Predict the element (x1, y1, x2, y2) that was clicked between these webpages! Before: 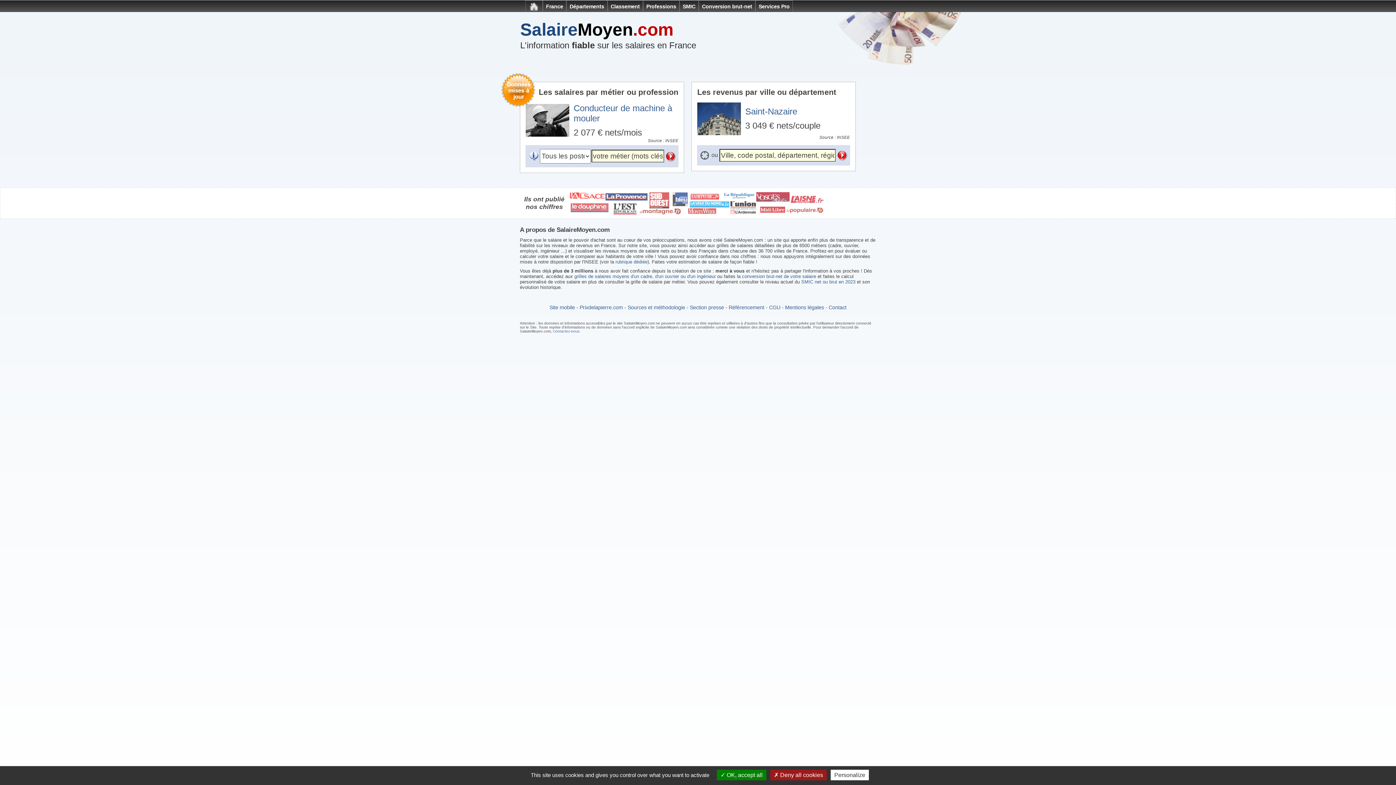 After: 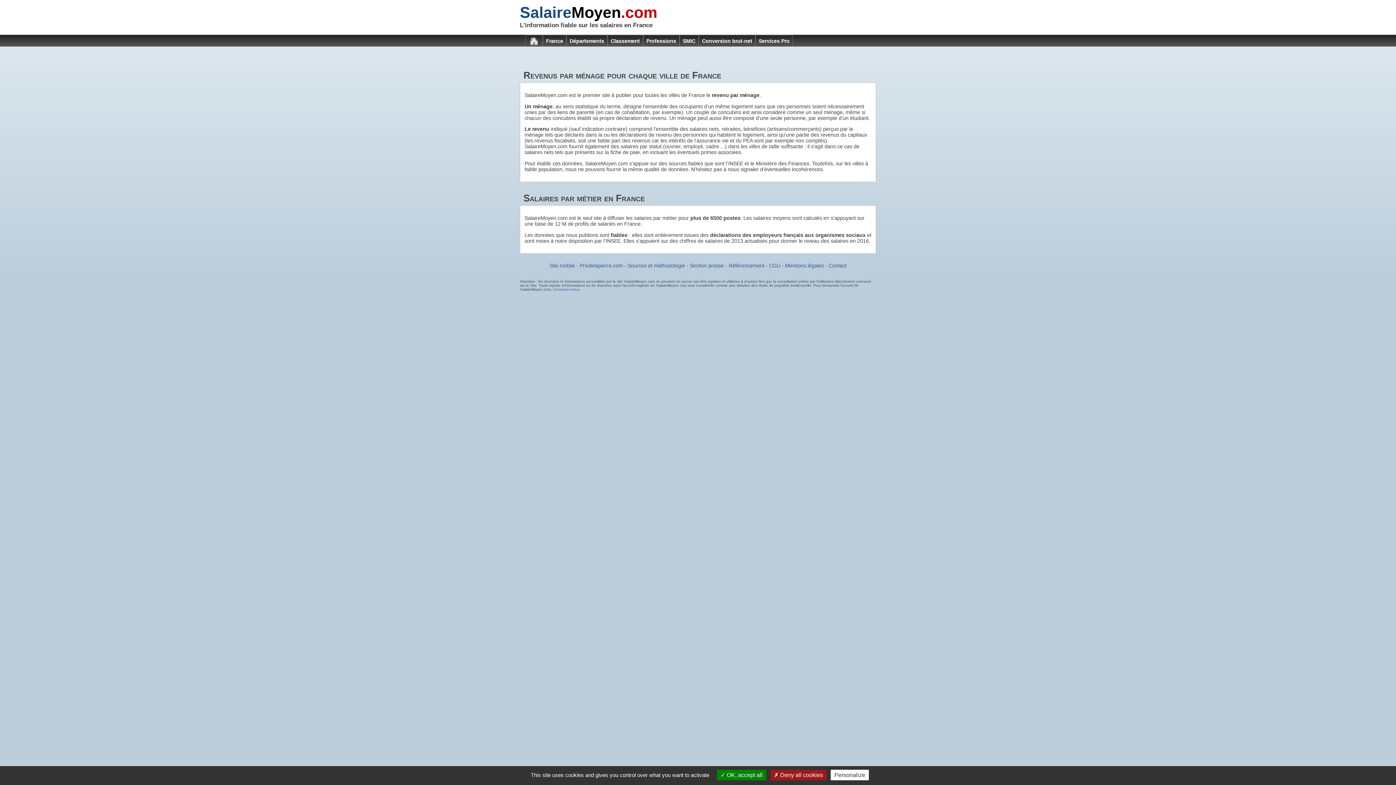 Action: bbox: (627, 304, 685, 310) label: Sources et méthodologie